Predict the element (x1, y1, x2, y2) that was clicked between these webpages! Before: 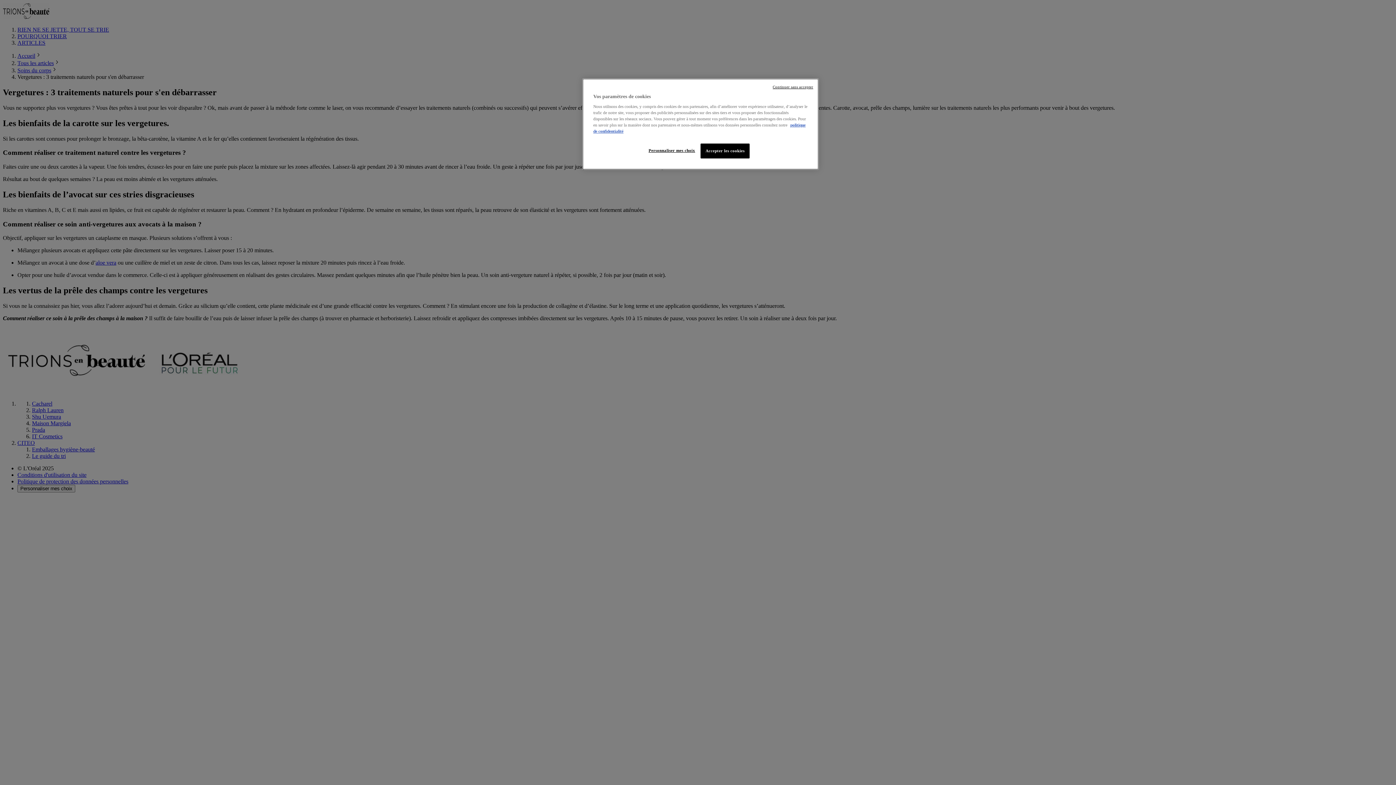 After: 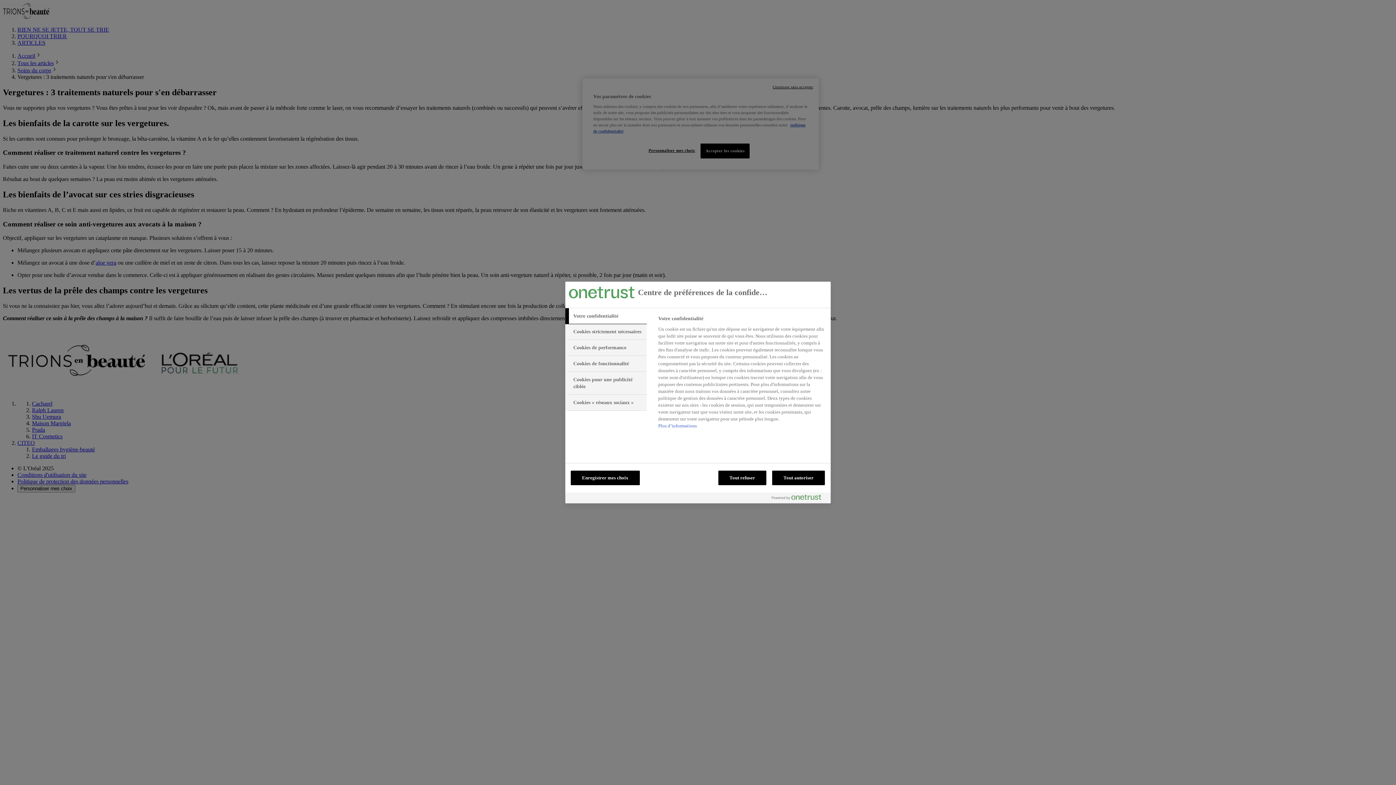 Action: bbox: (647, 143, 696, 157) label: Personnaliser mes choix